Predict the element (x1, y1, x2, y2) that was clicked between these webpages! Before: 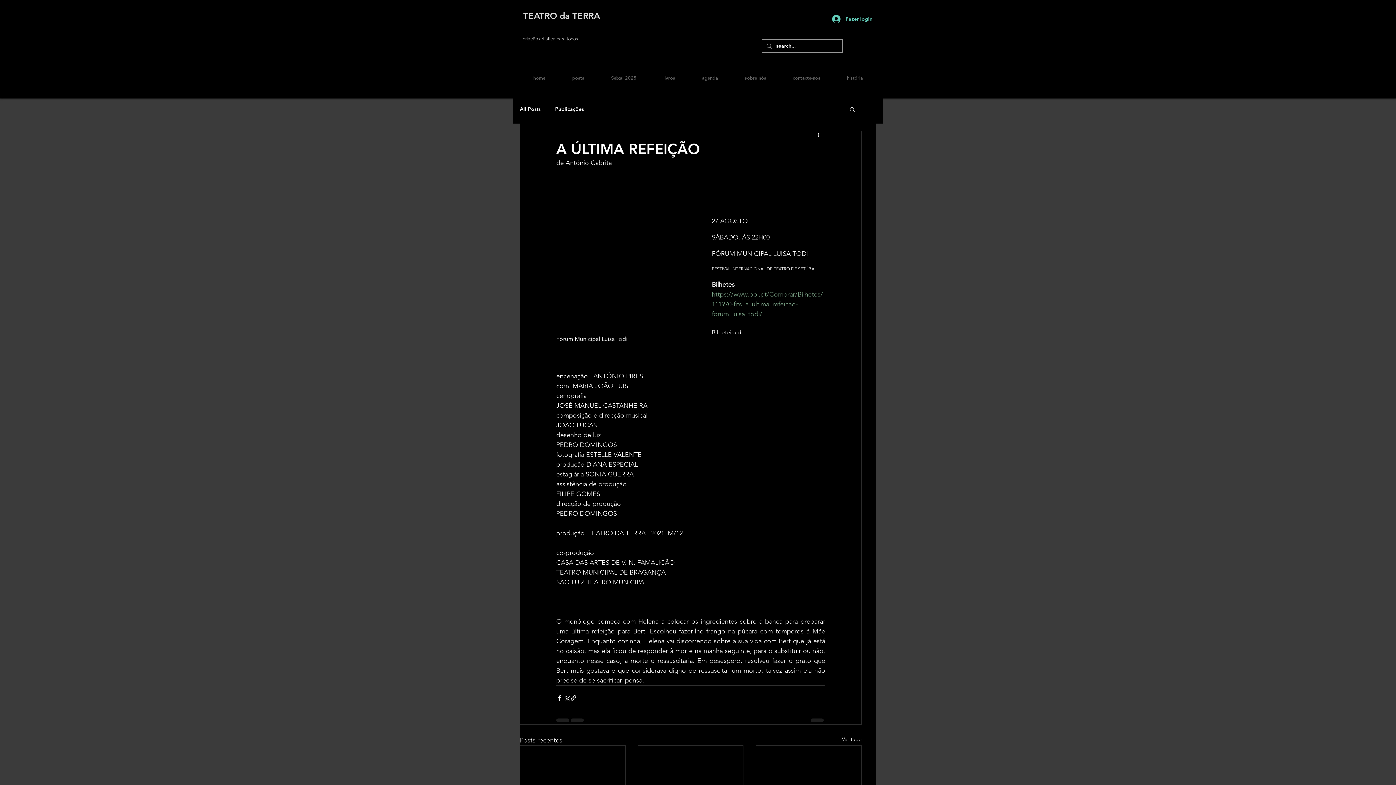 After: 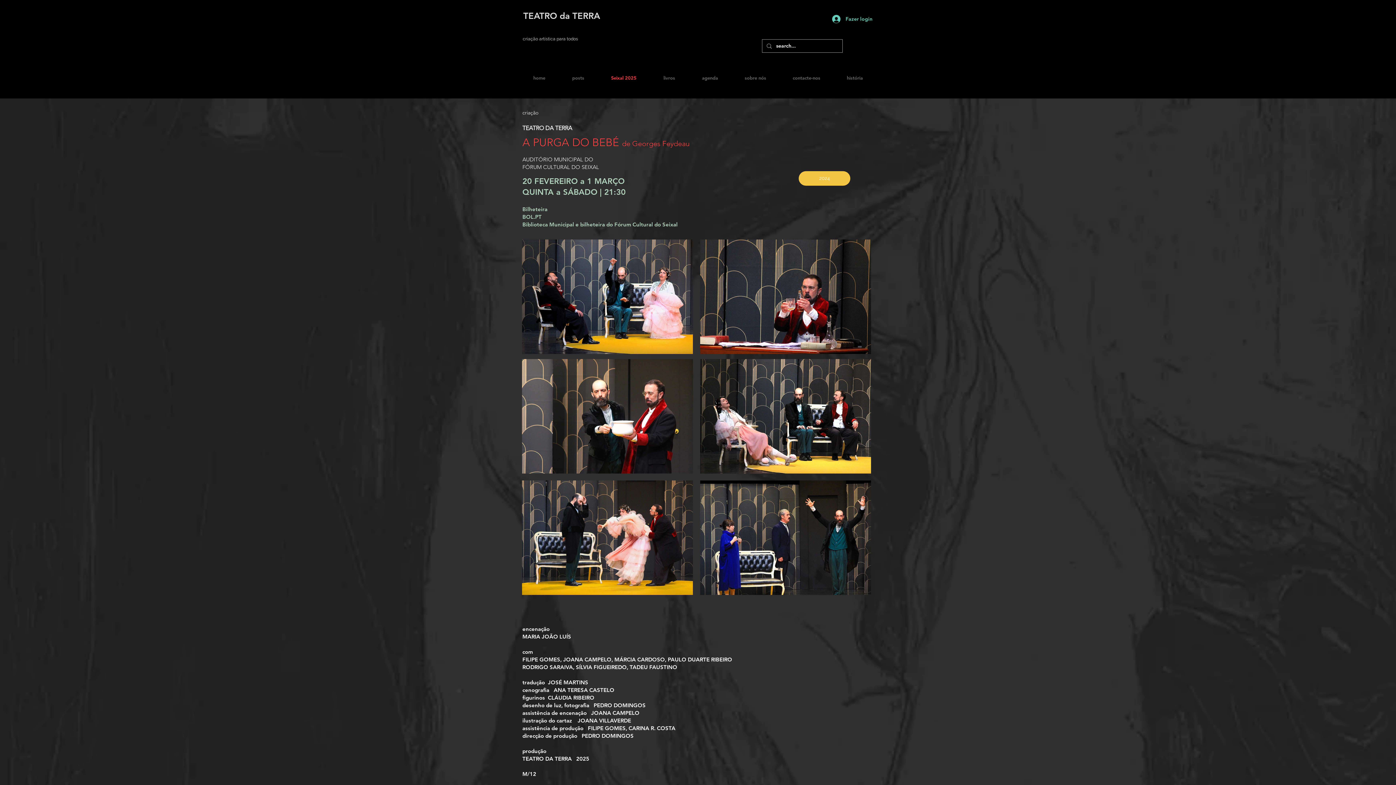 Action: label: Seixal 2025 bbox: (597, 68, 650, 86)